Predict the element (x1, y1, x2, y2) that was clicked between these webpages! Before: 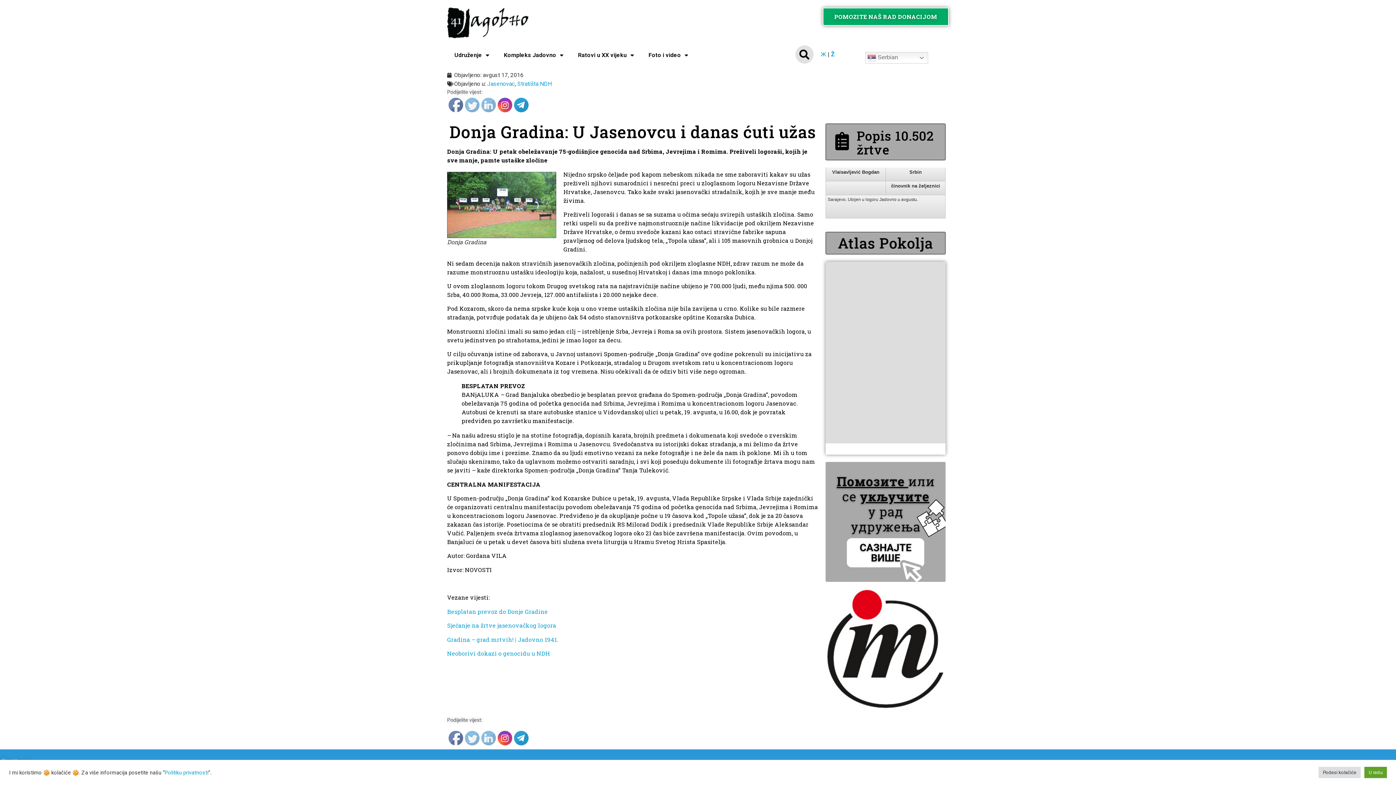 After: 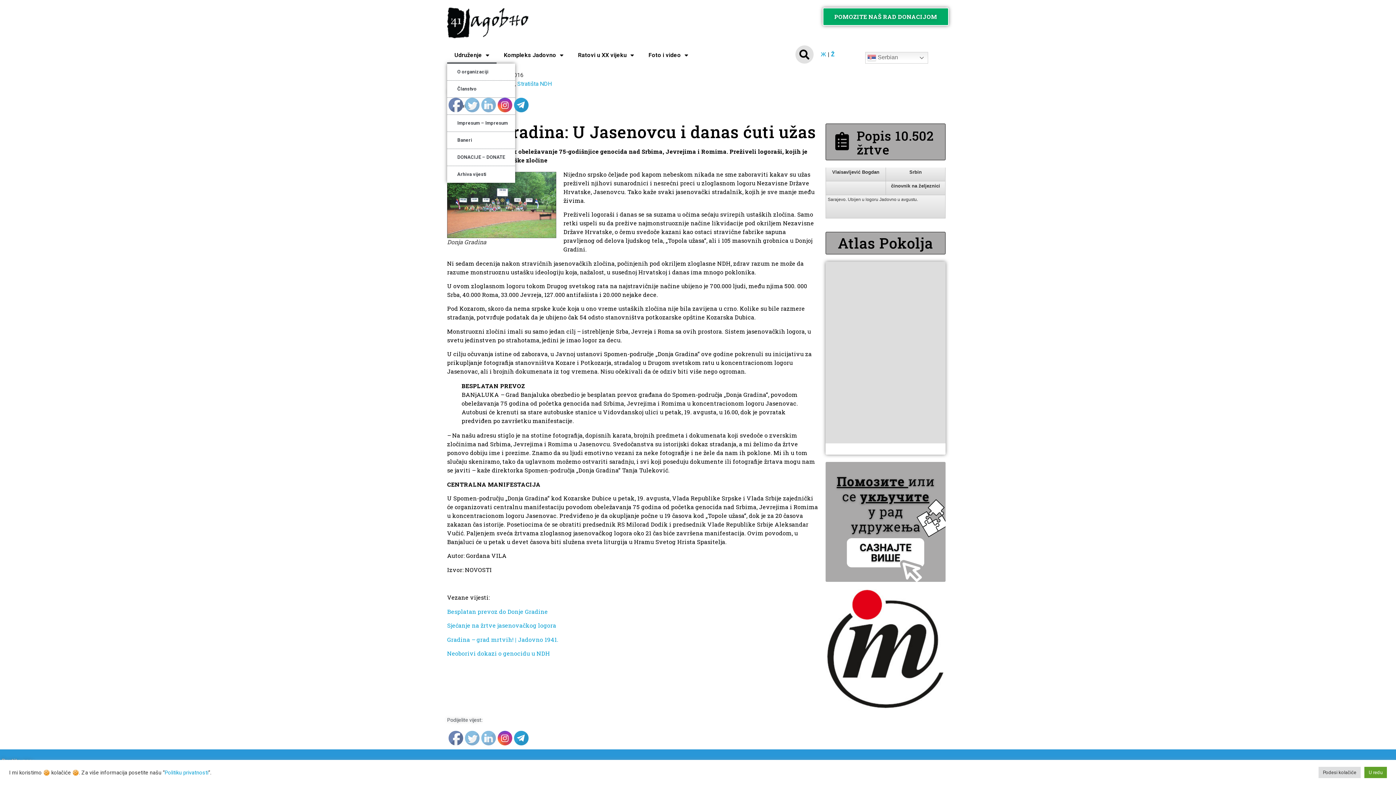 Action: bbox: (447, 46, 496, 63) label: Udruženje